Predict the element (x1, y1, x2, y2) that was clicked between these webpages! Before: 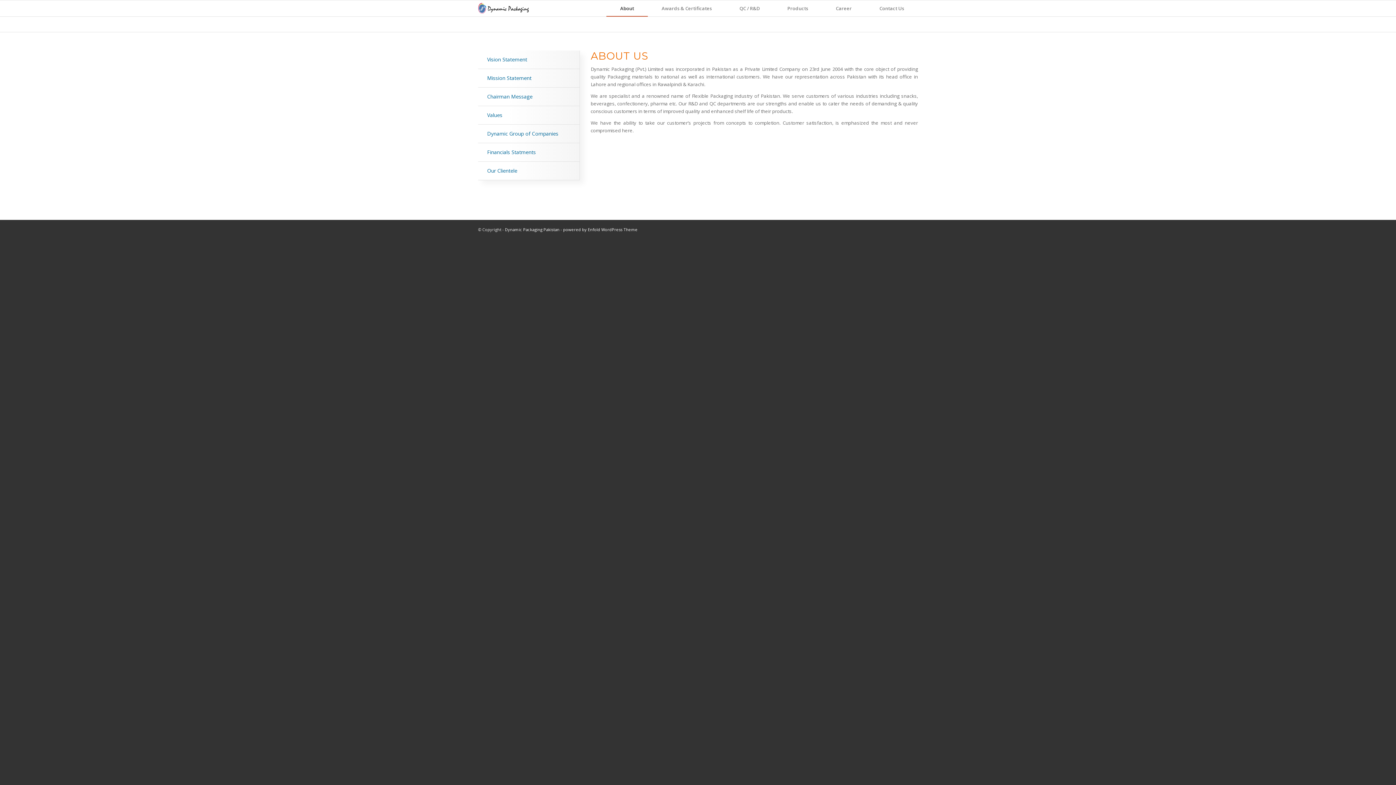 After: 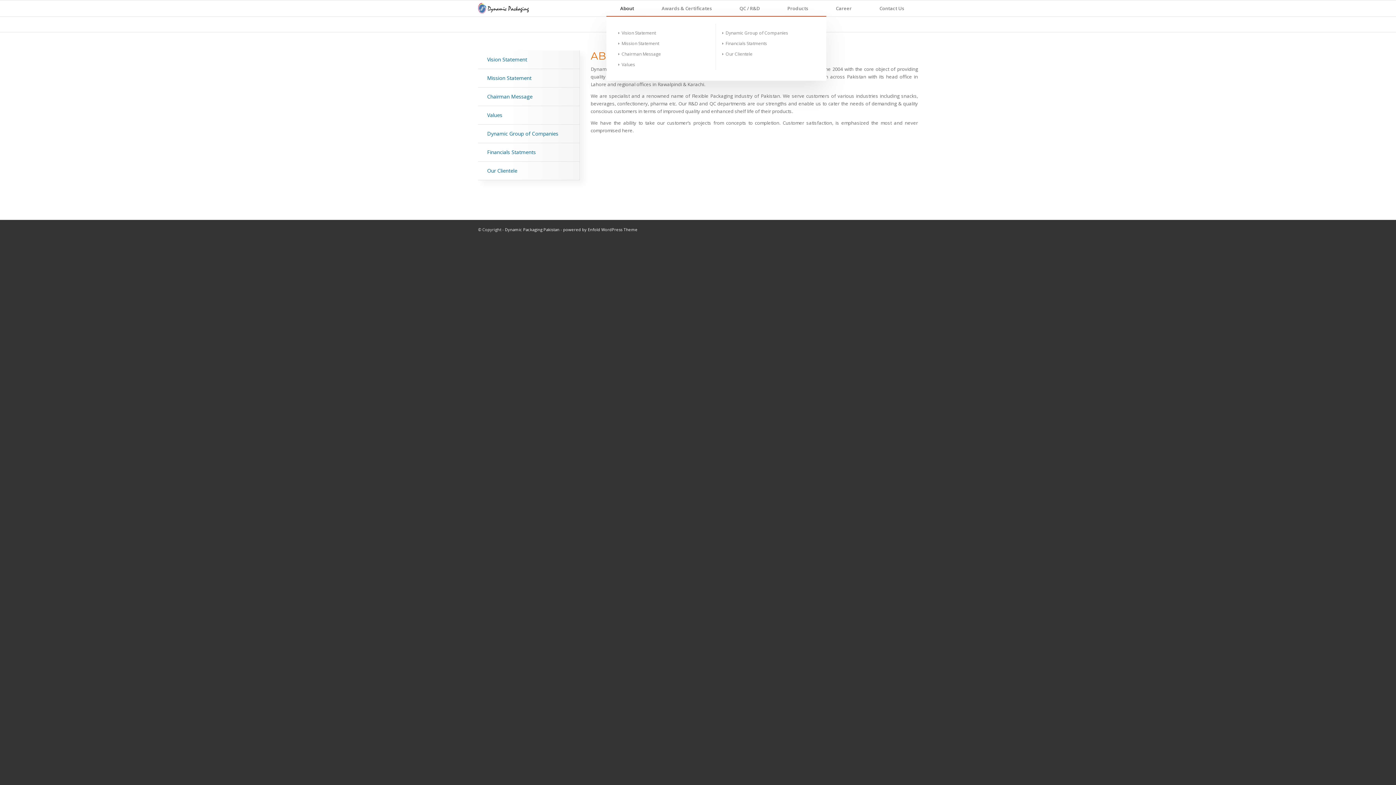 Action: bbox: (615, 0, 638, 16) label: About